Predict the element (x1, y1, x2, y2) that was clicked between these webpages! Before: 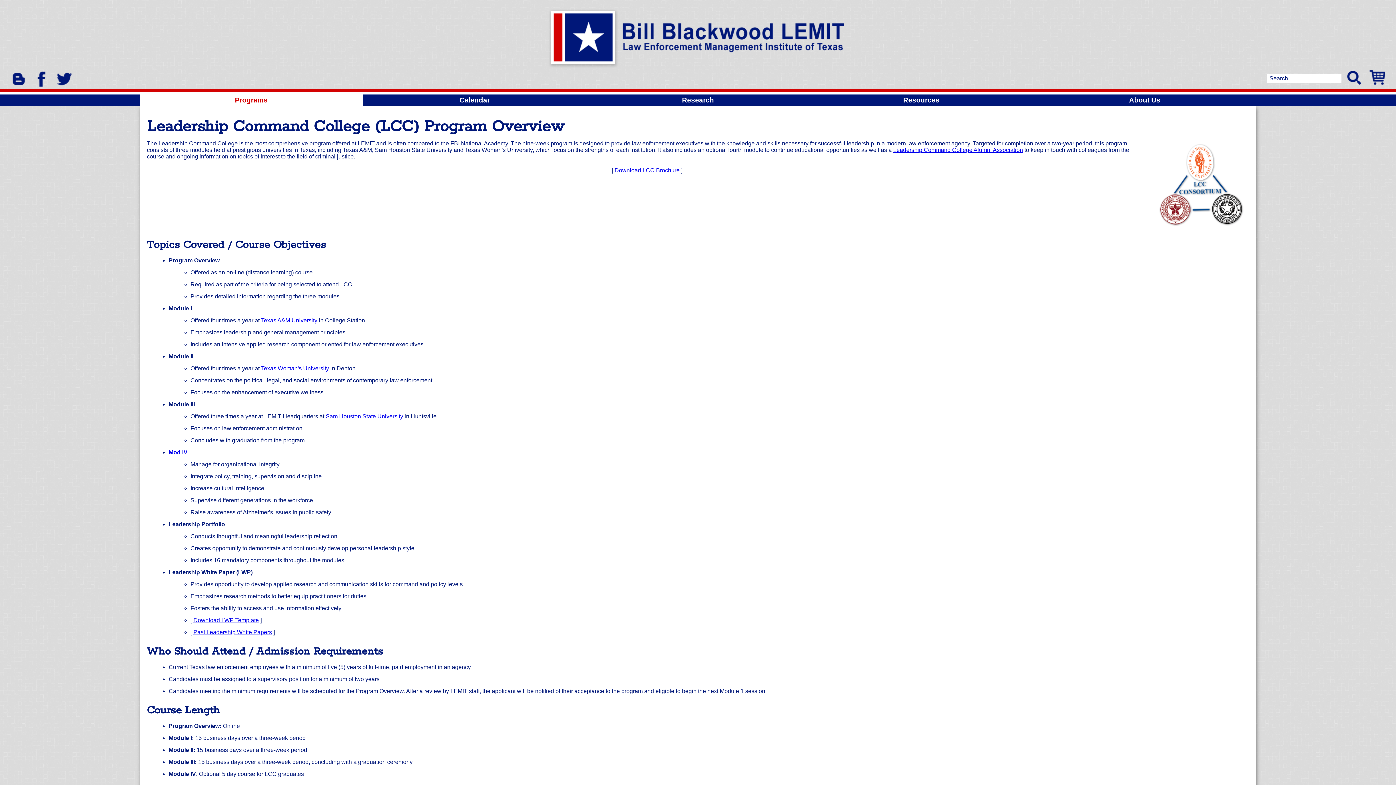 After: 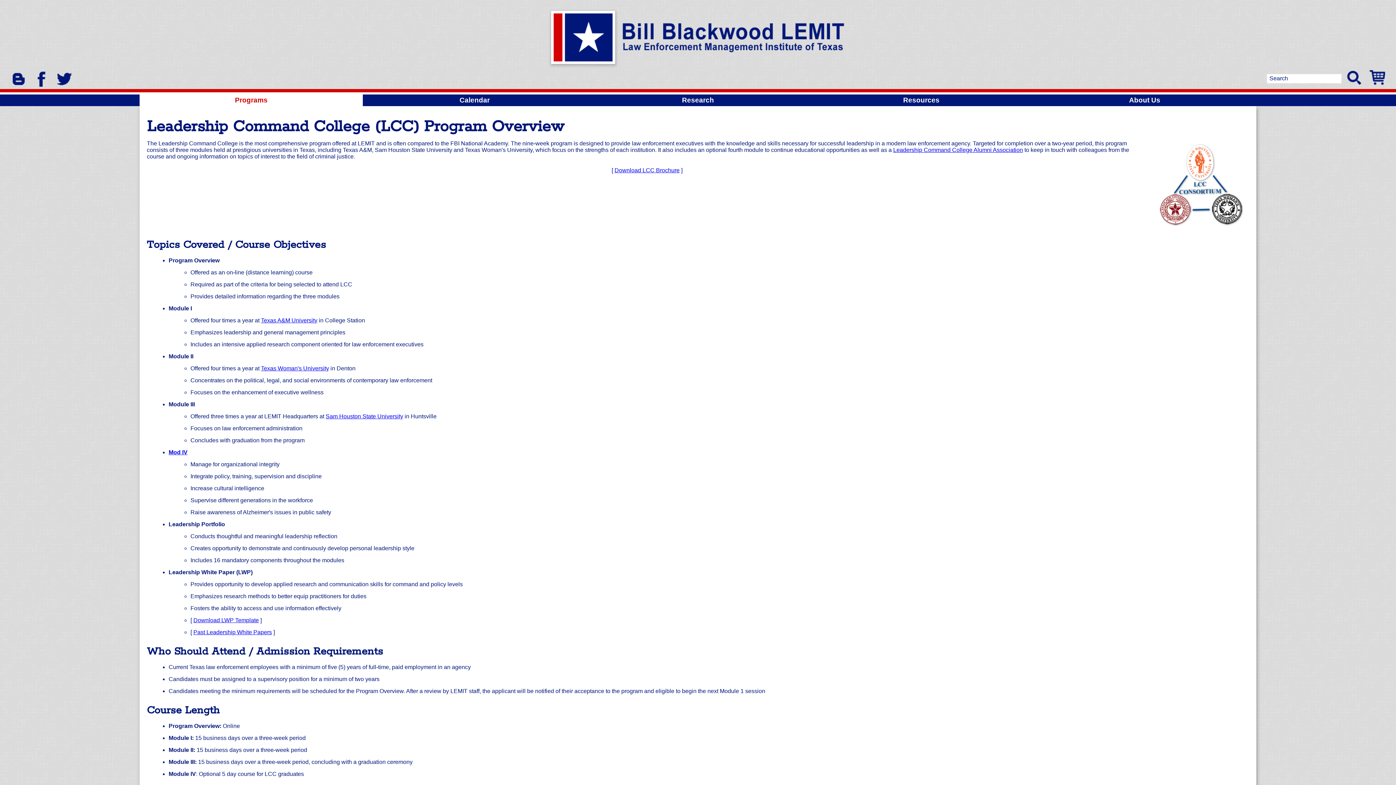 Action: label: Download LWP Template bbox: (193, 617, 258, 623)